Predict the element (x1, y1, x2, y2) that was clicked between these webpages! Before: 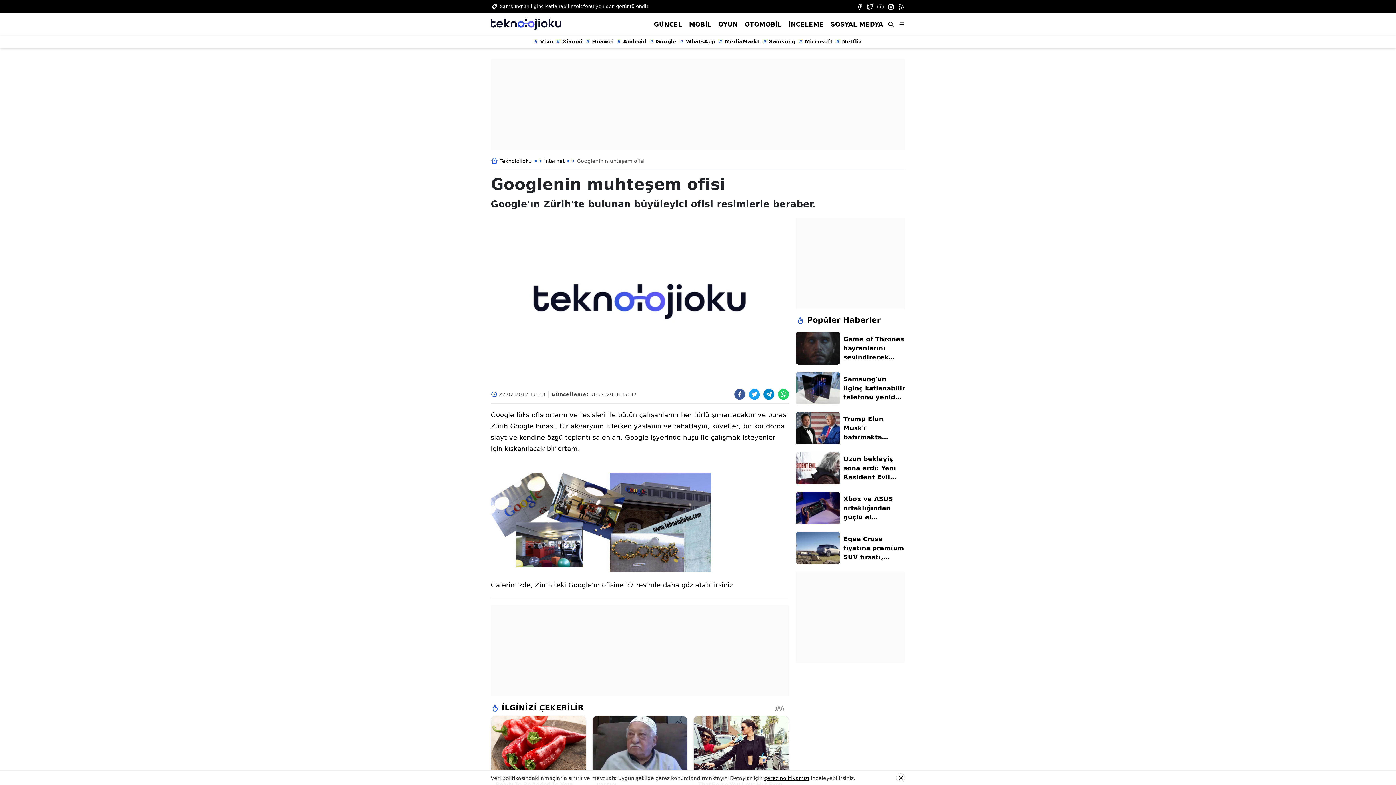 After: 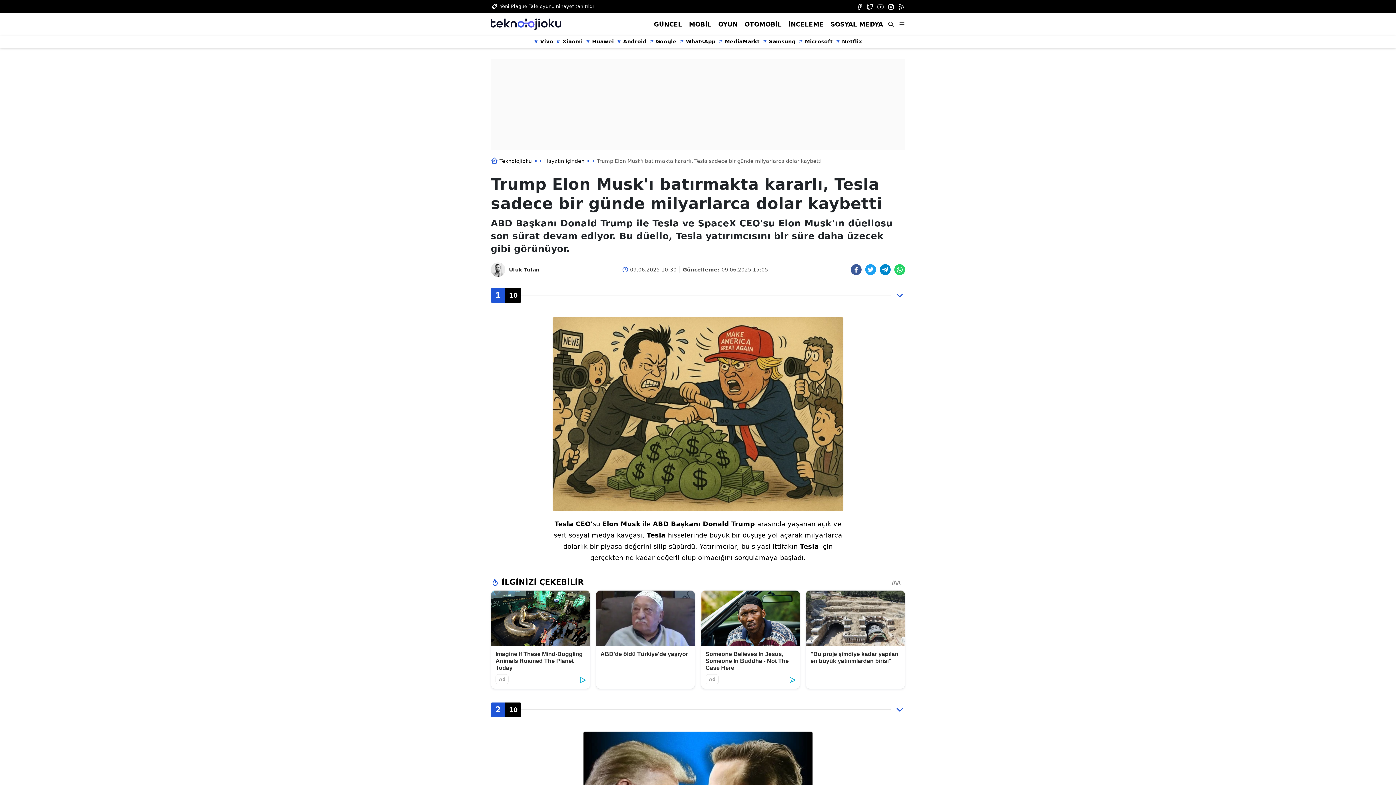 Action: bbox: (843, 414, 905, 442) label: Trump Elon Musk'ı batırmakta kararlı, Tesla sadece bir günde milyarlarca dolar kaybetti